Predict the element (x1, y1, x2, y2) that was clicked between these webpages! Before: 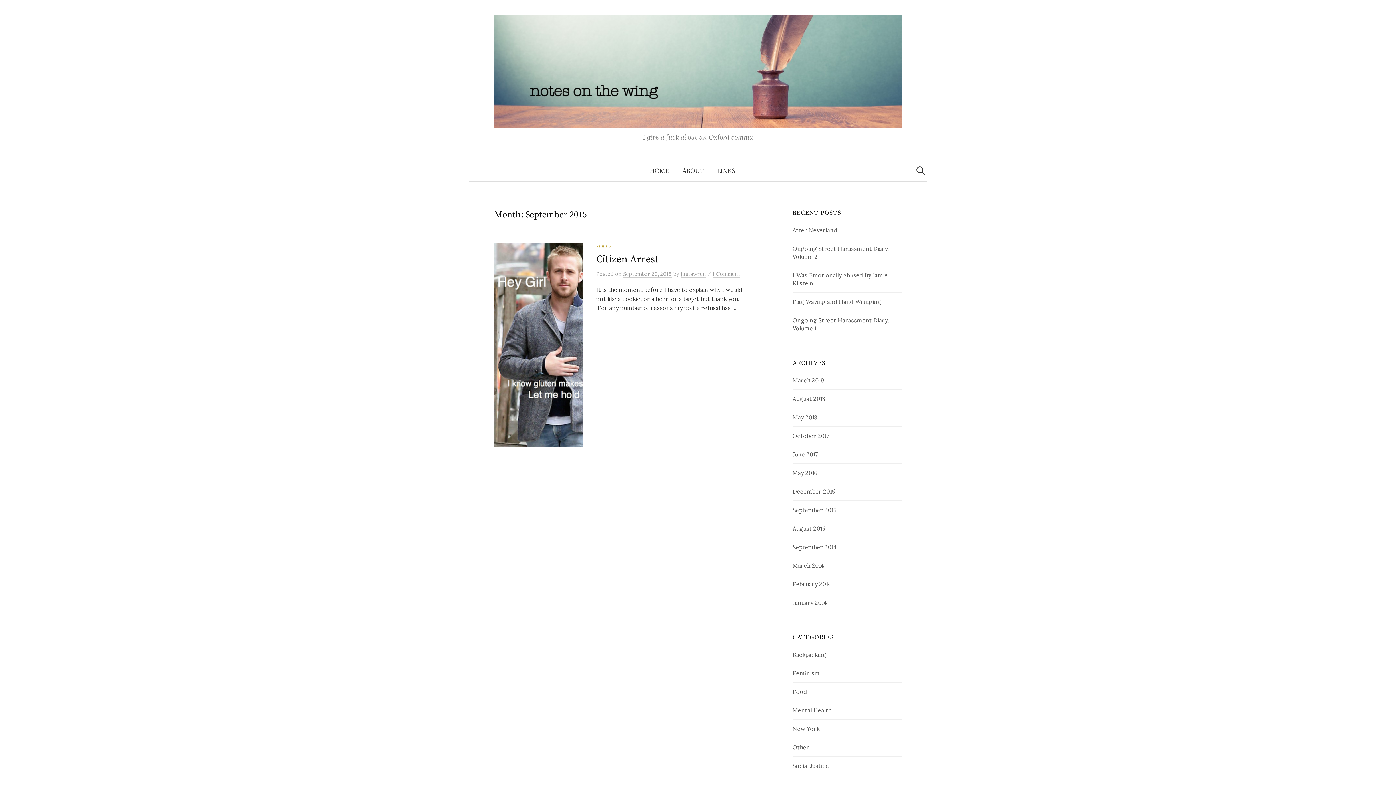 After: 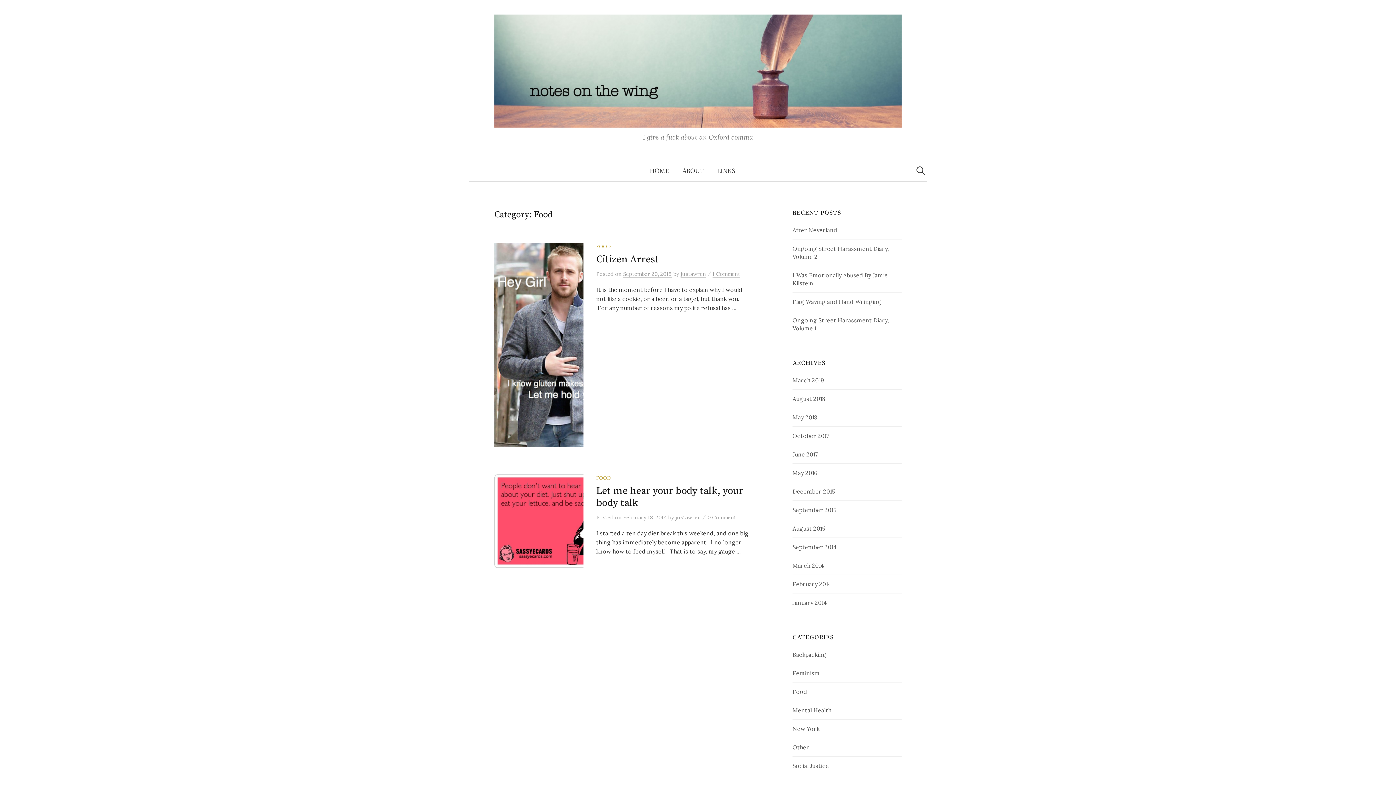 Action: label: FOOD bbox: (596, 243, 610, 249)